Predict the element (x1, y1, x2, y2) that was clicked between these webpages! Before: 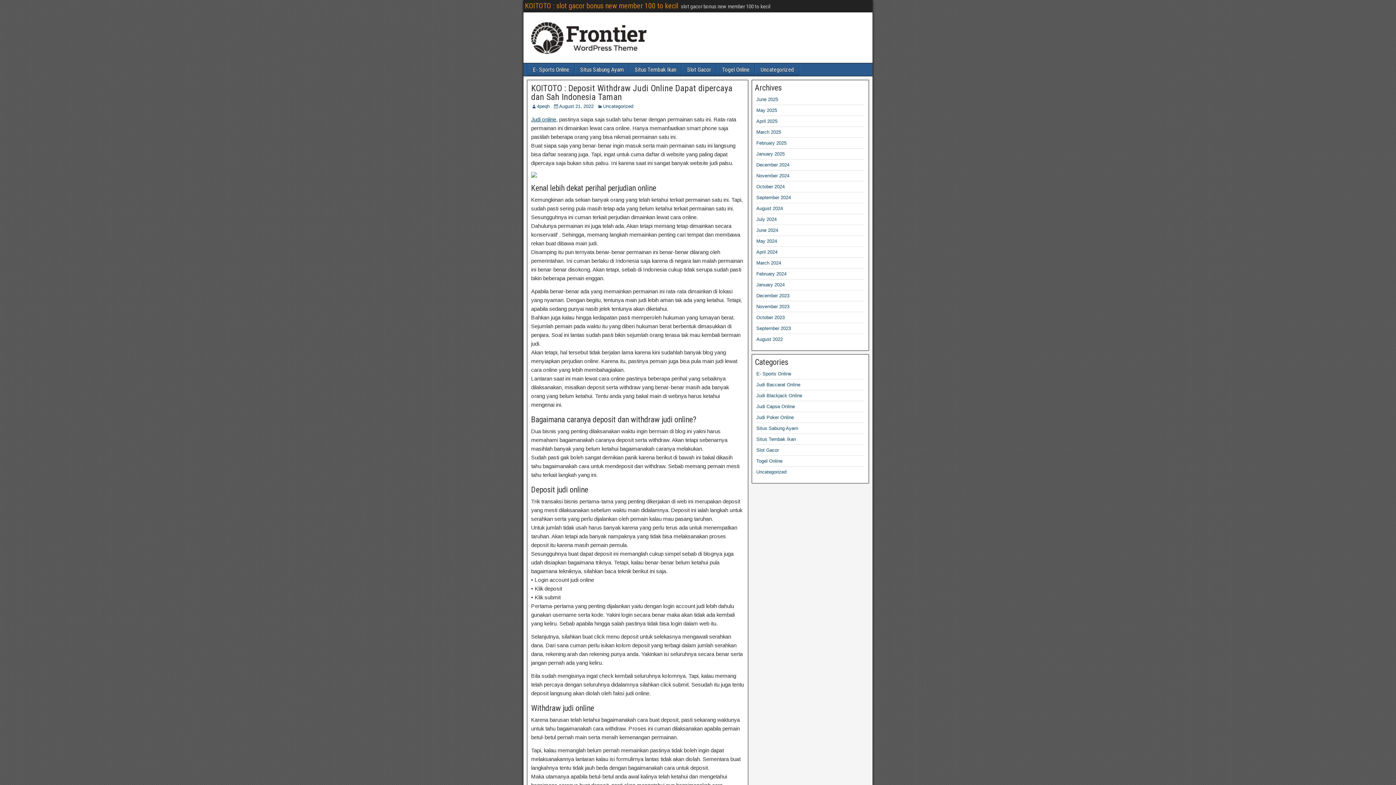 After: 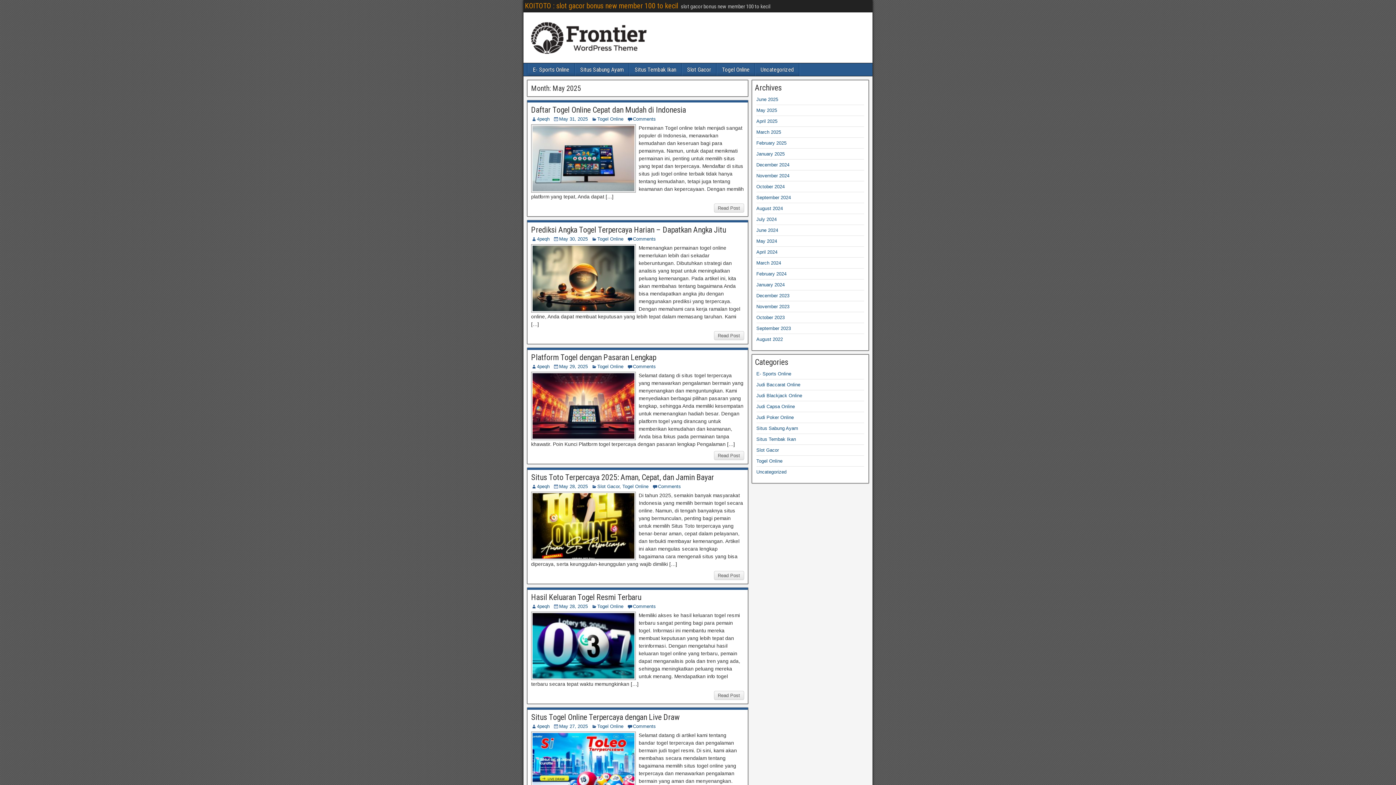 Action: label: May 2025 bbox: (756, 107, 777, 113)